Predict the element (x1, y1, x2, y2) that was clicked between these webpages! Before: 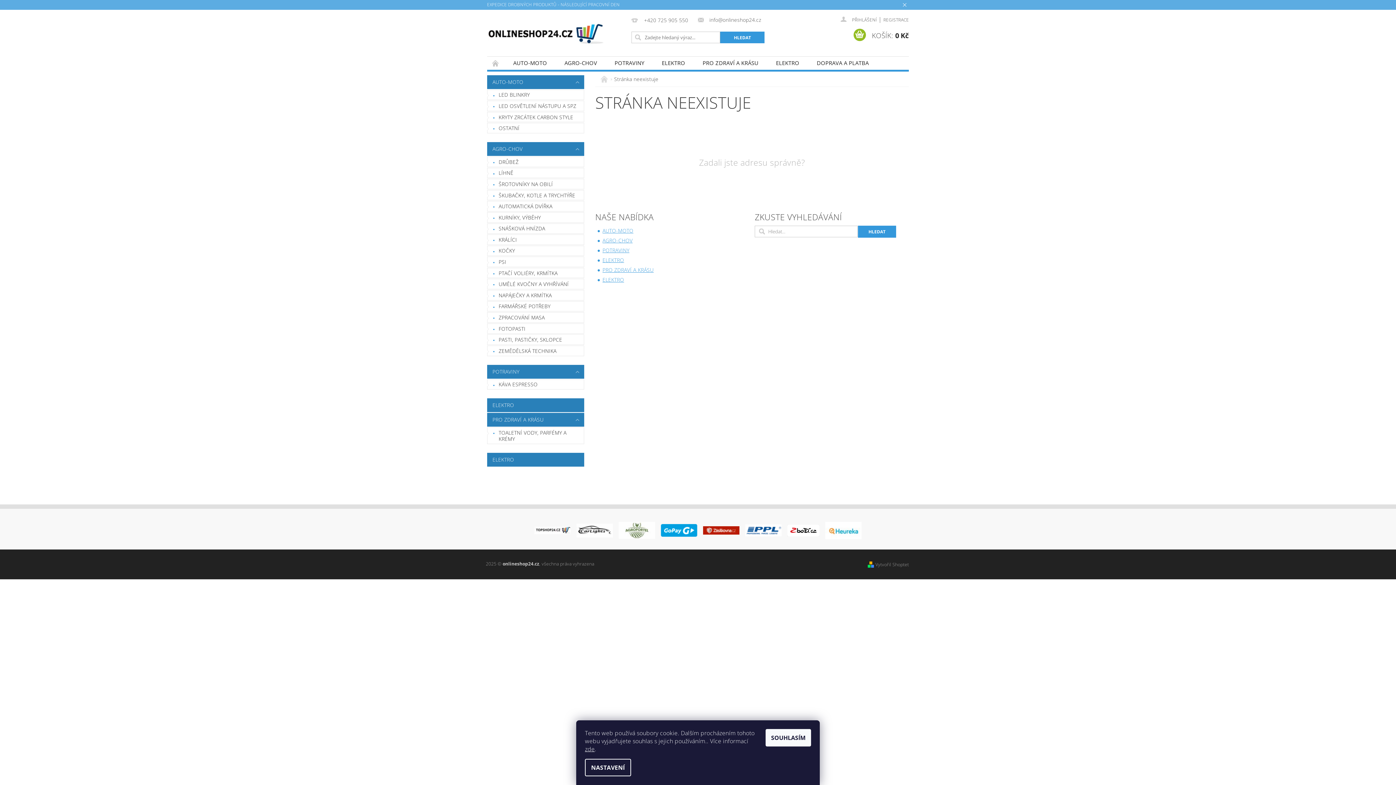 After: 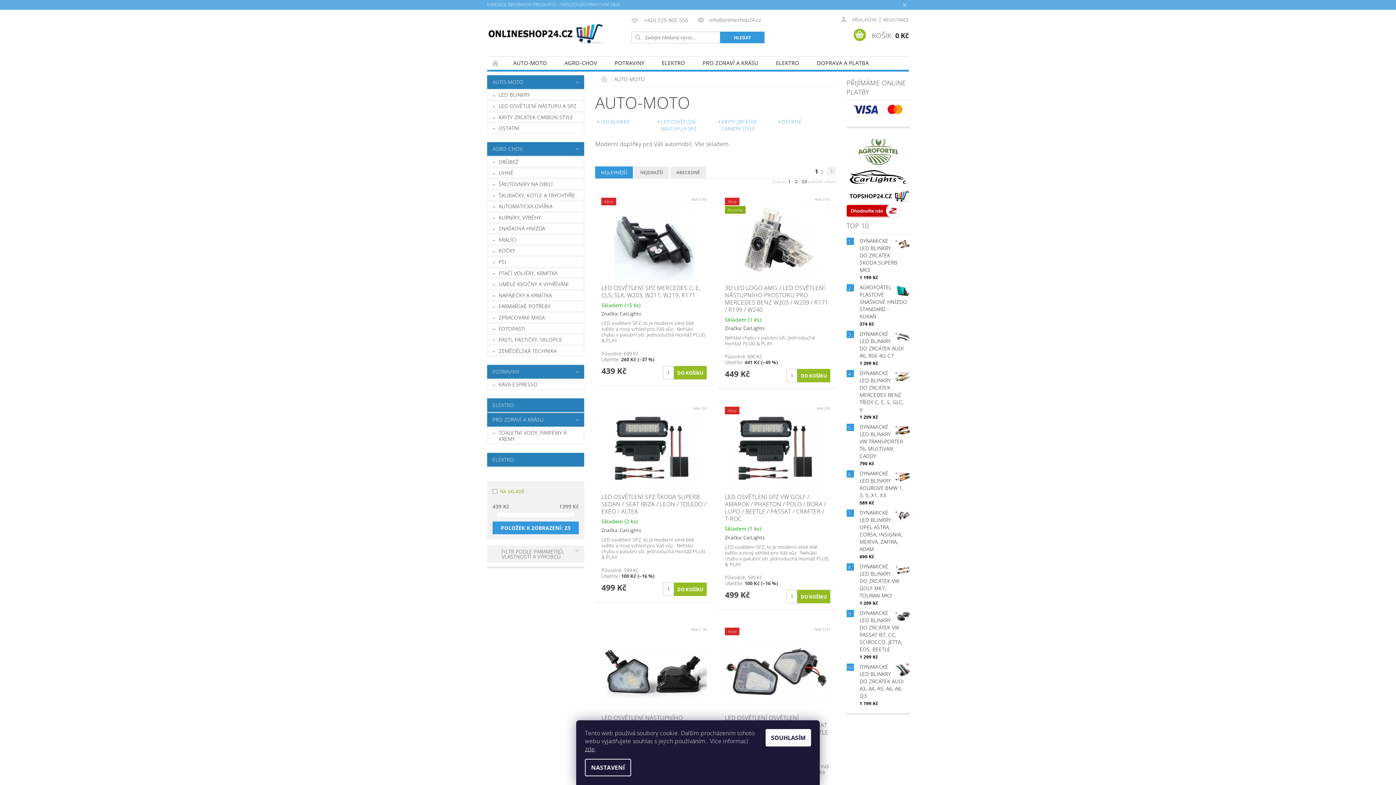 Action: bbox: (602, 227, 633, 234) label: AUTO-MOTO